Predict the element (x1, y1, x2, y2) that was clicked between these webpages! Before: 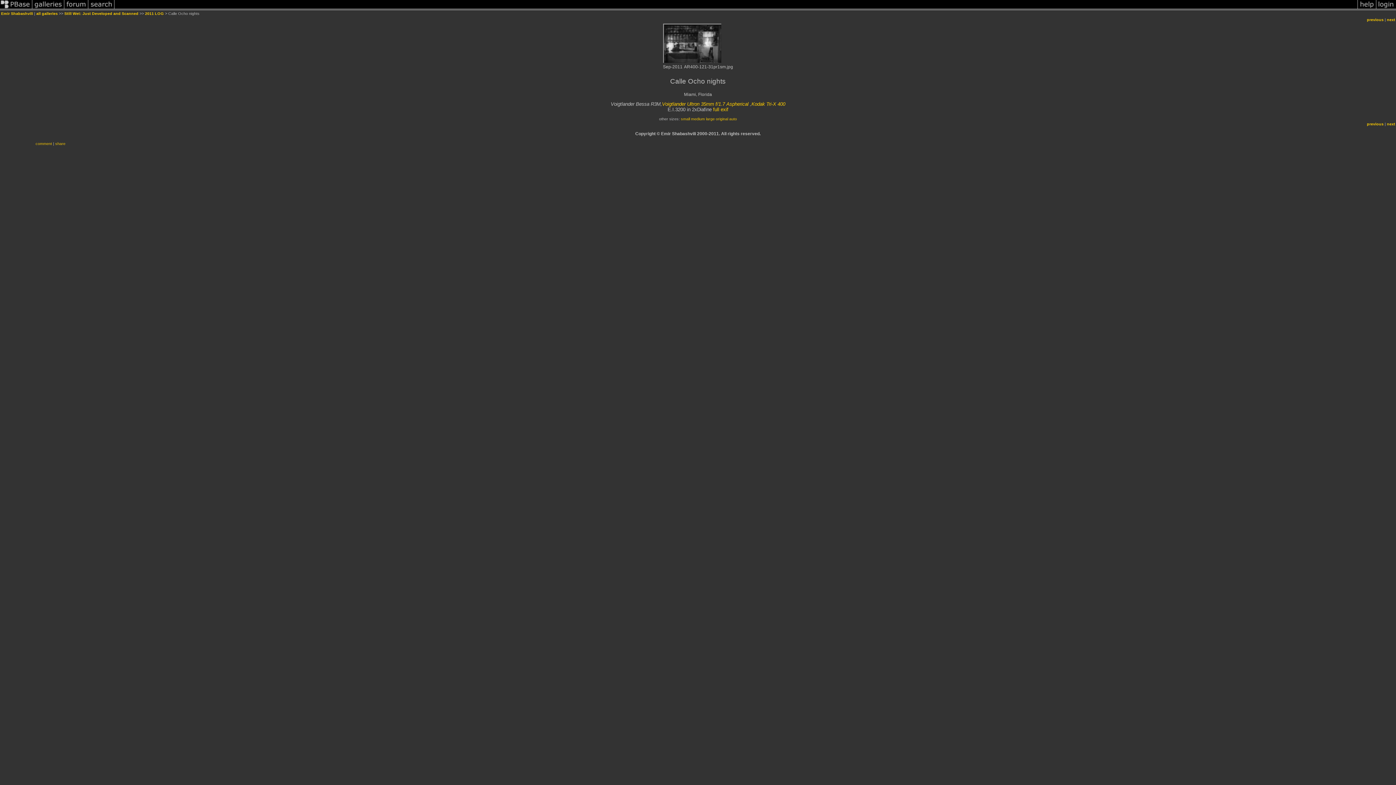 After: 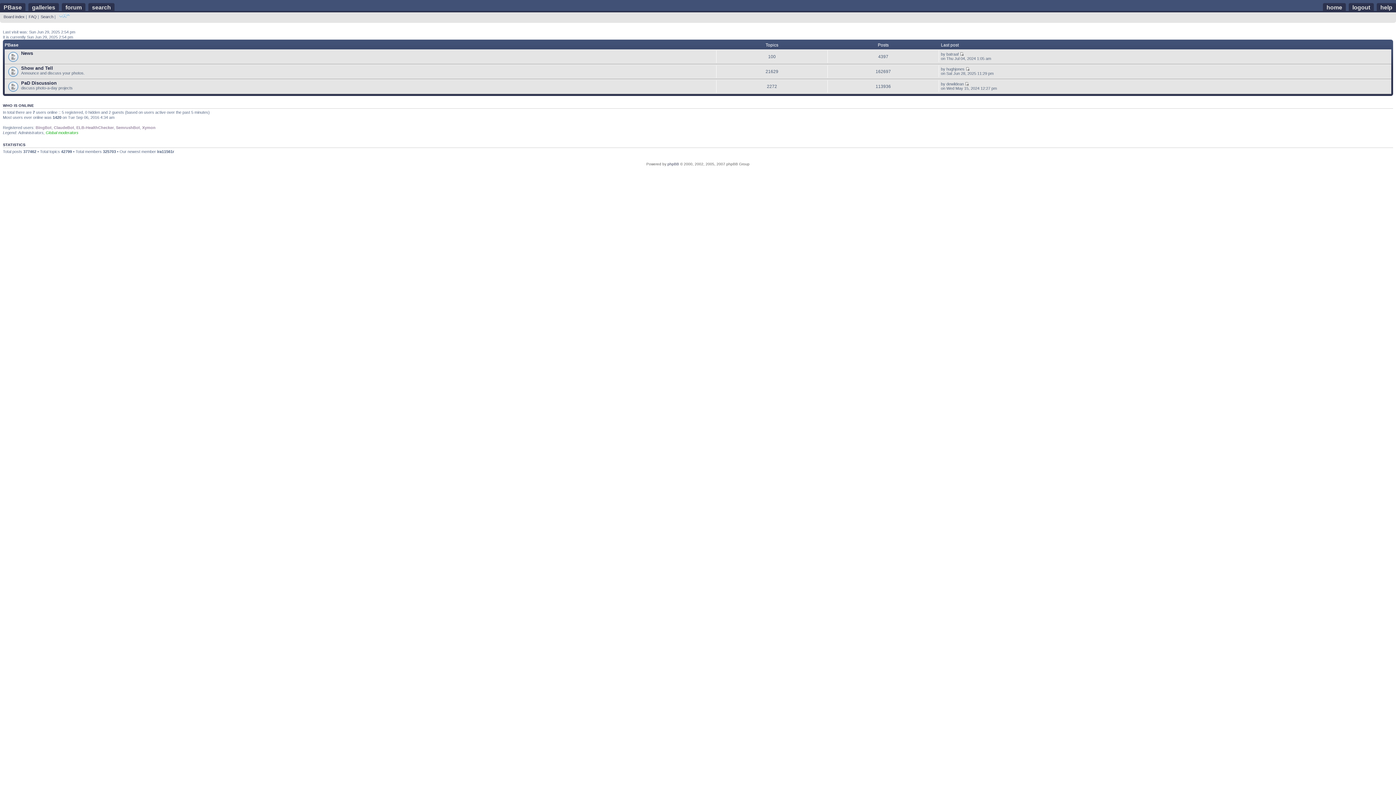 Action: bbox: (64, 6, 88, 10)